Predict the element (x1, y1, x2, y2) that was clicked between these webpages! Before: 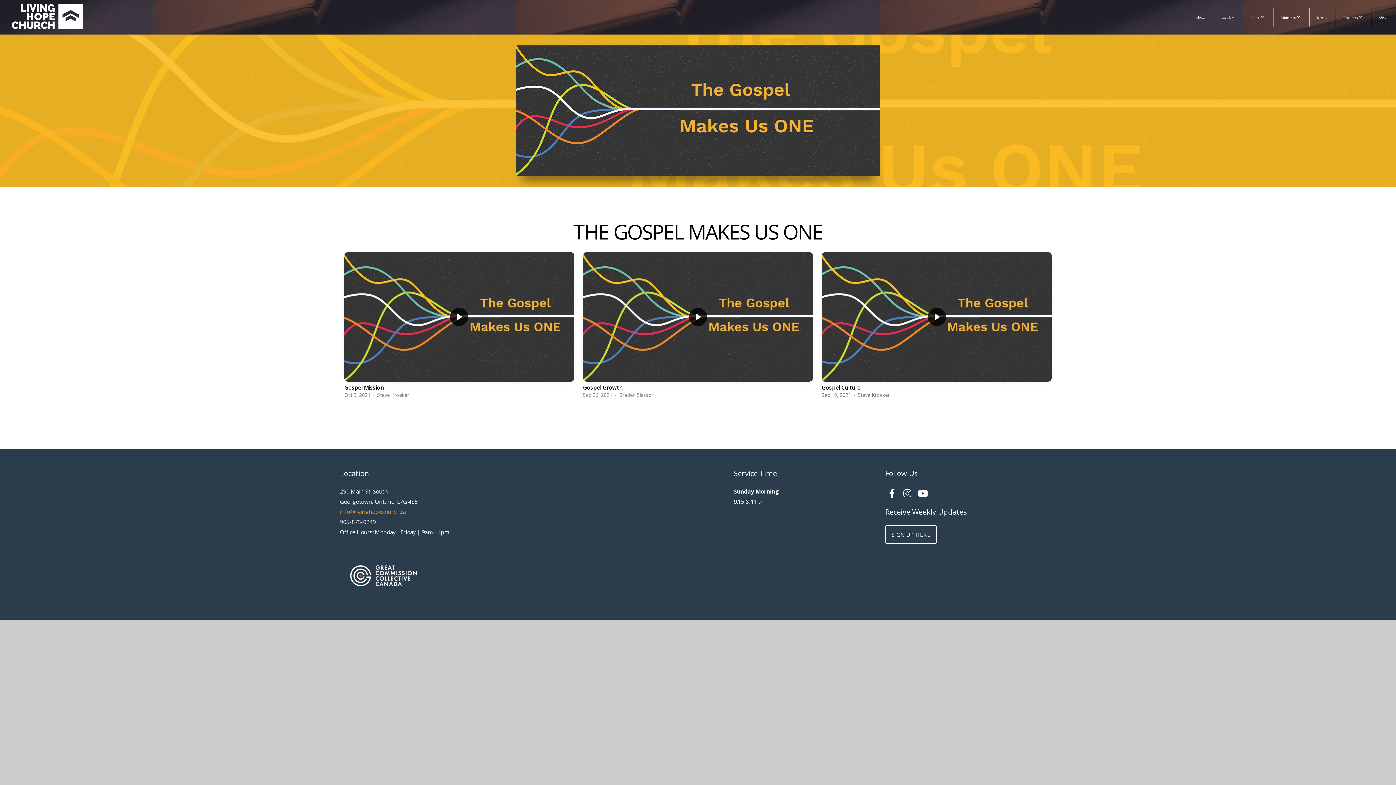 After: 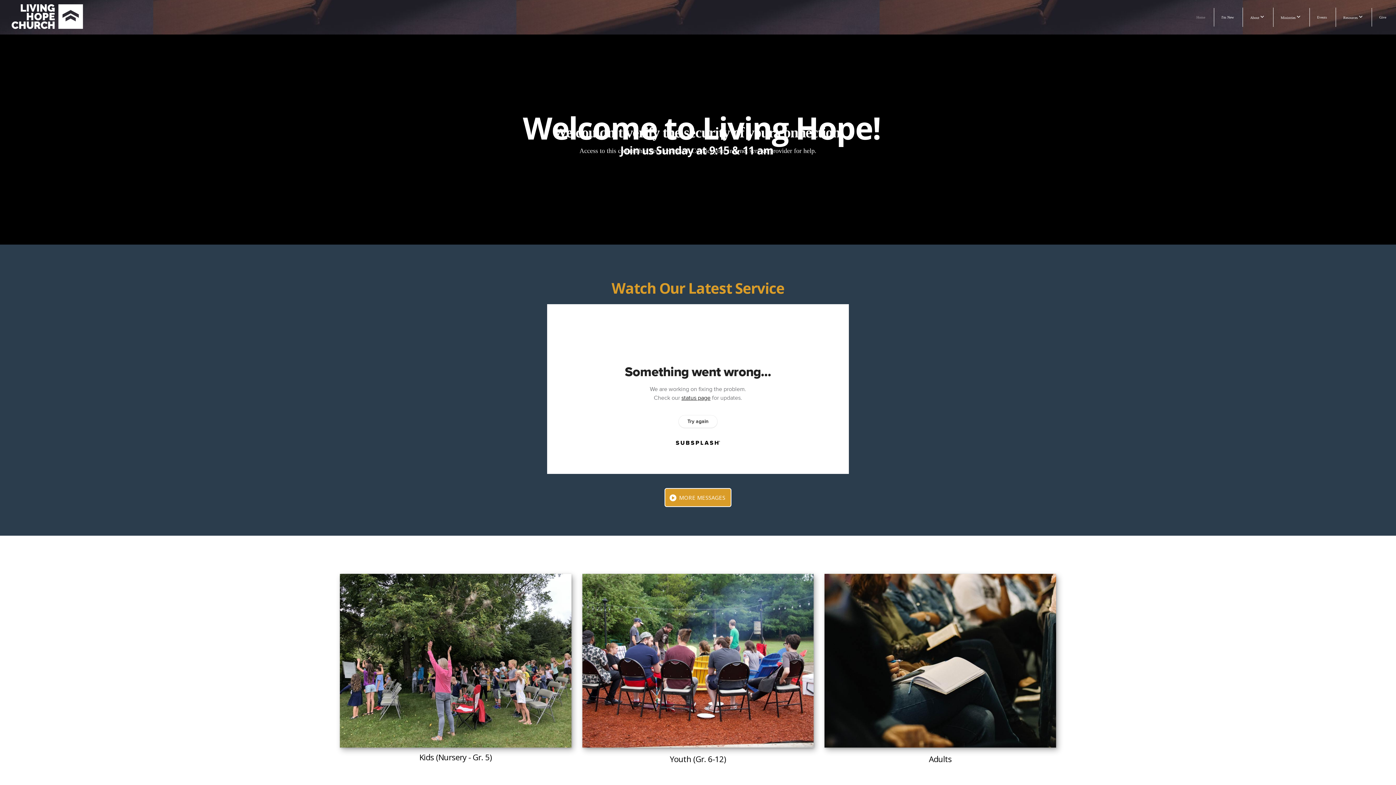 Action: bbox: (10, 14, 83, 33)